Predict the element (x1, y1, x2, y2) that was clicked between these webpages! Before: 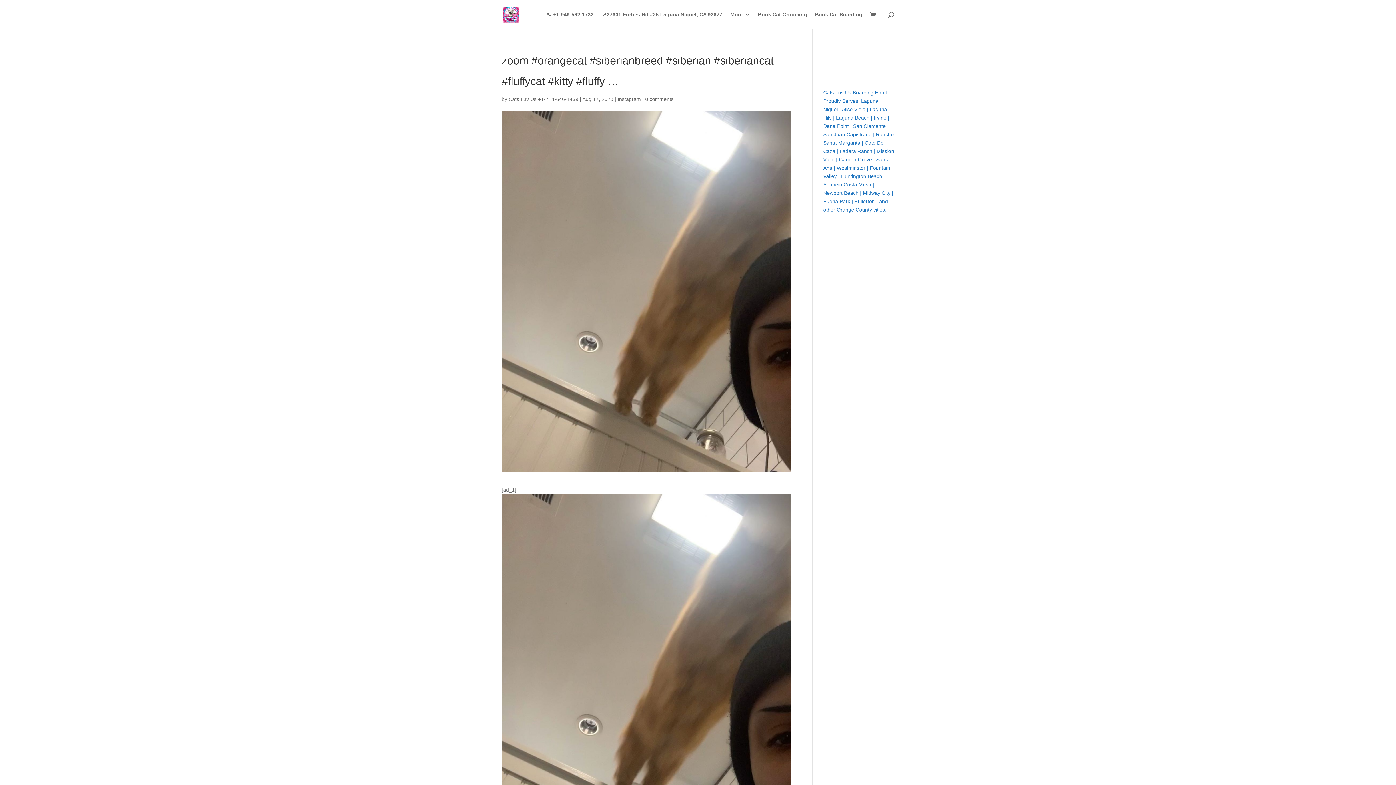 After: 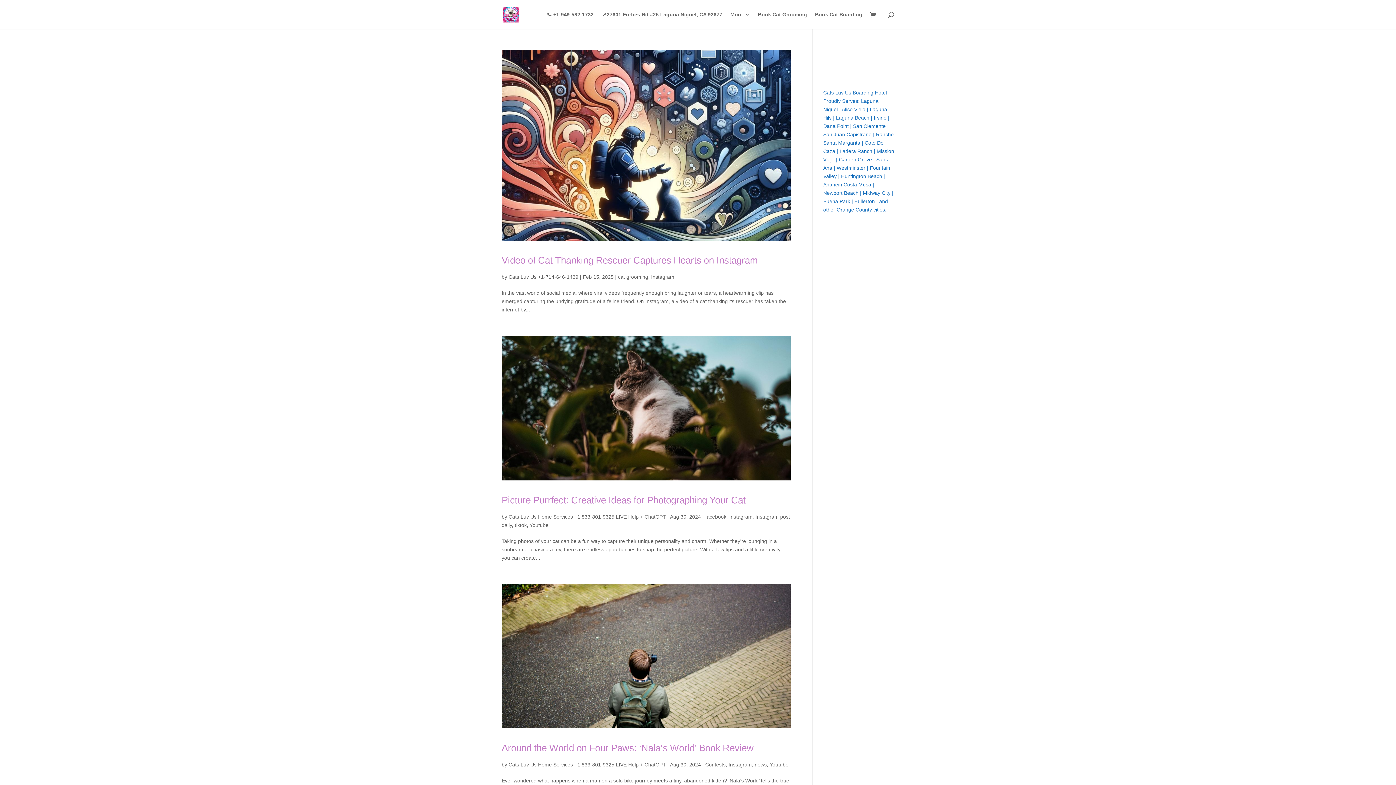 Action: bbox: (617, 96, 641, 102) label: Instagram